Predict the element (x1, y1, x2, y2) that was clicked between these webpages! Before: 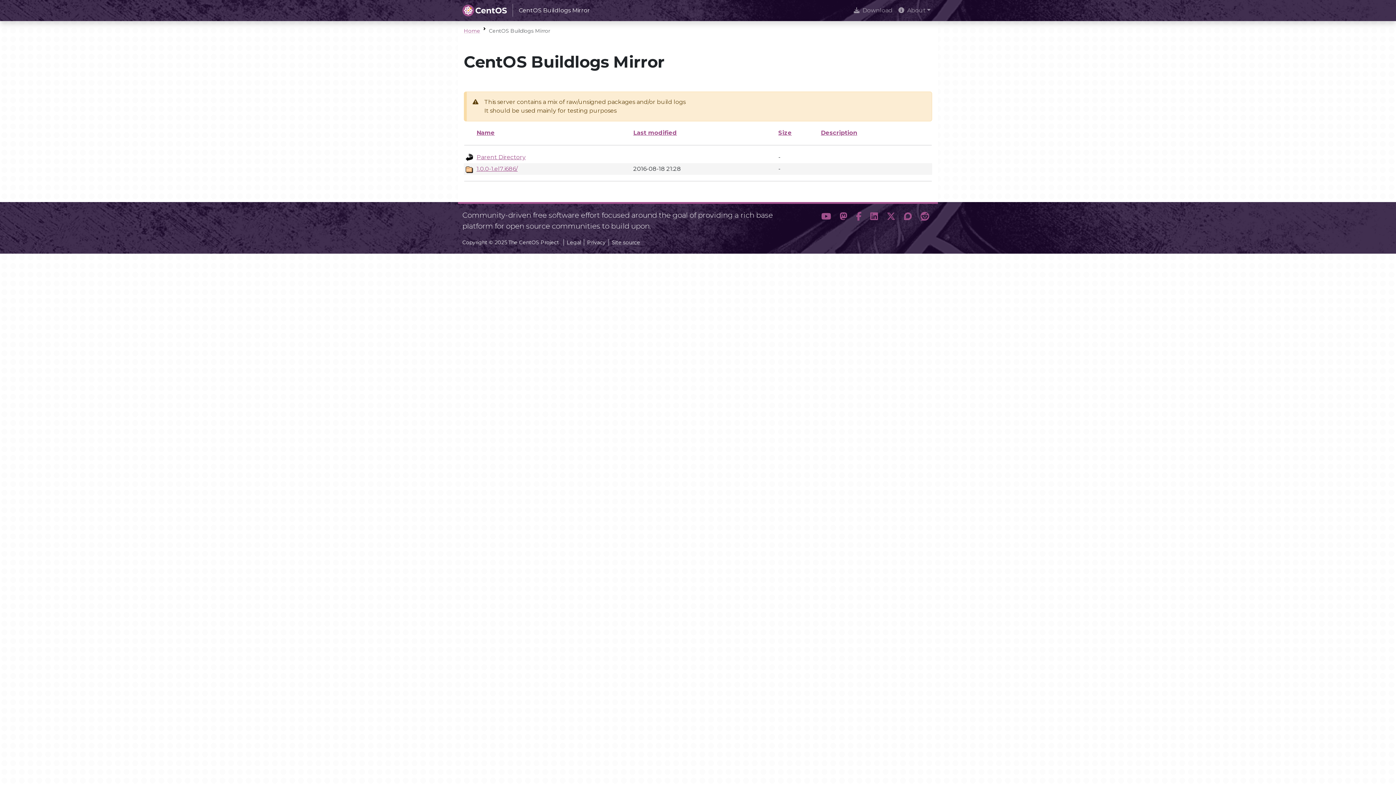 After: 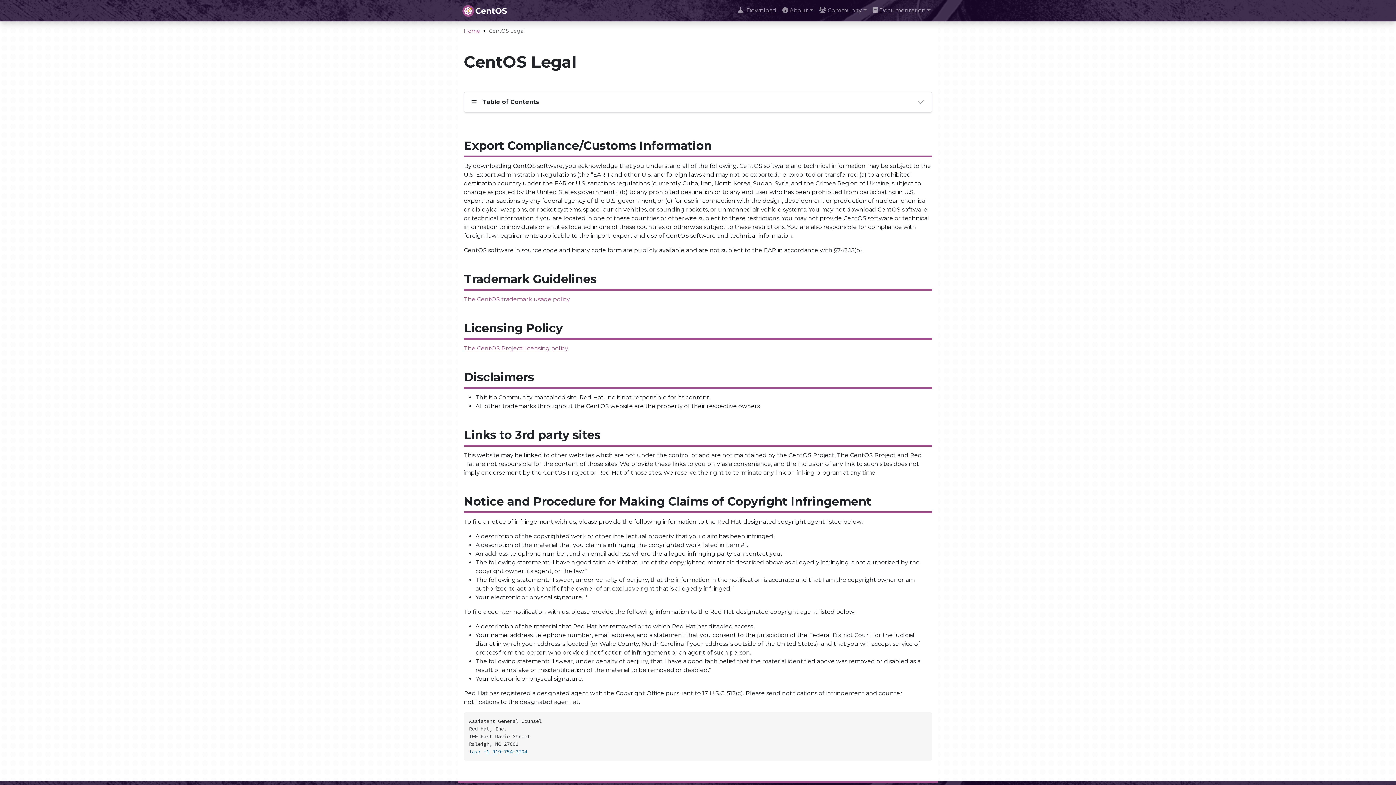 Action: label: Legal bbox: (563, 239, 581, 245)